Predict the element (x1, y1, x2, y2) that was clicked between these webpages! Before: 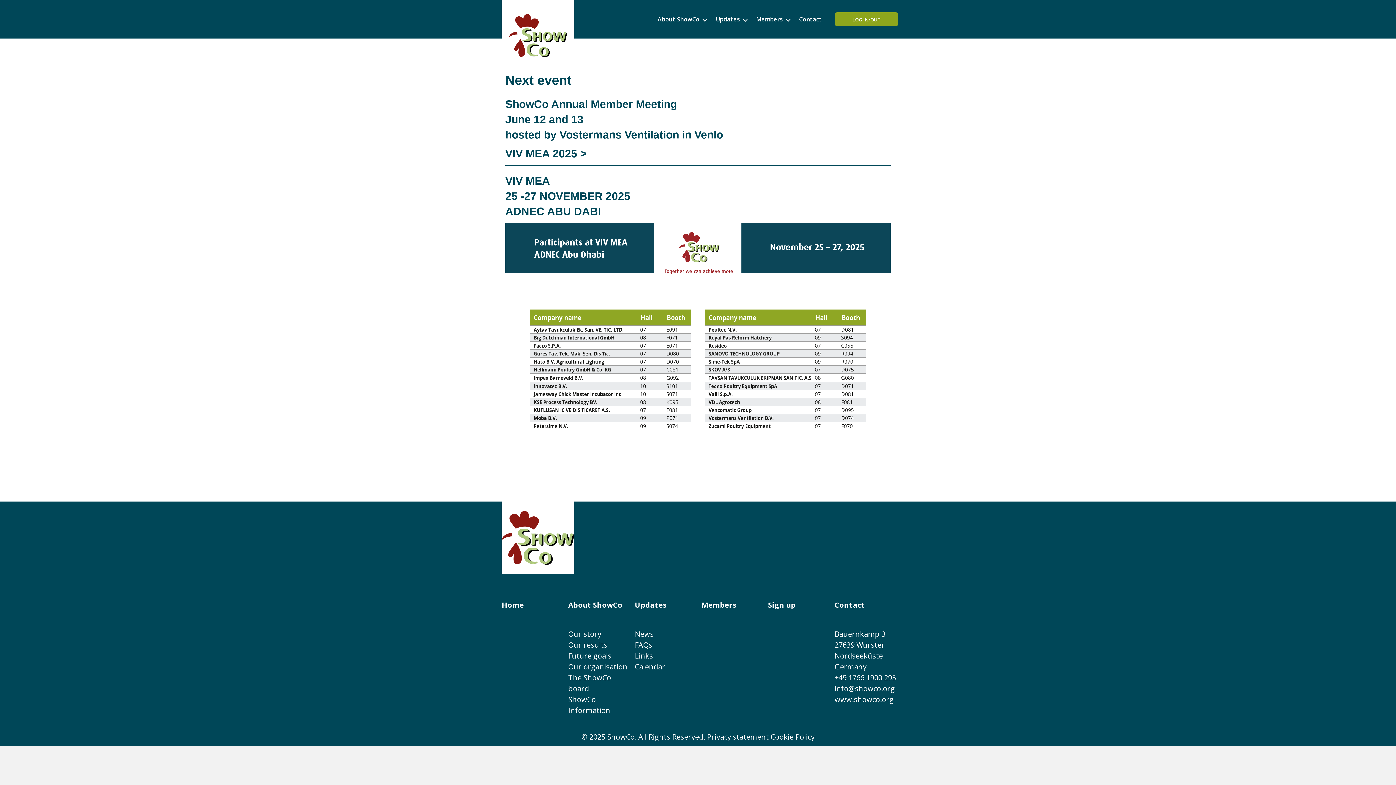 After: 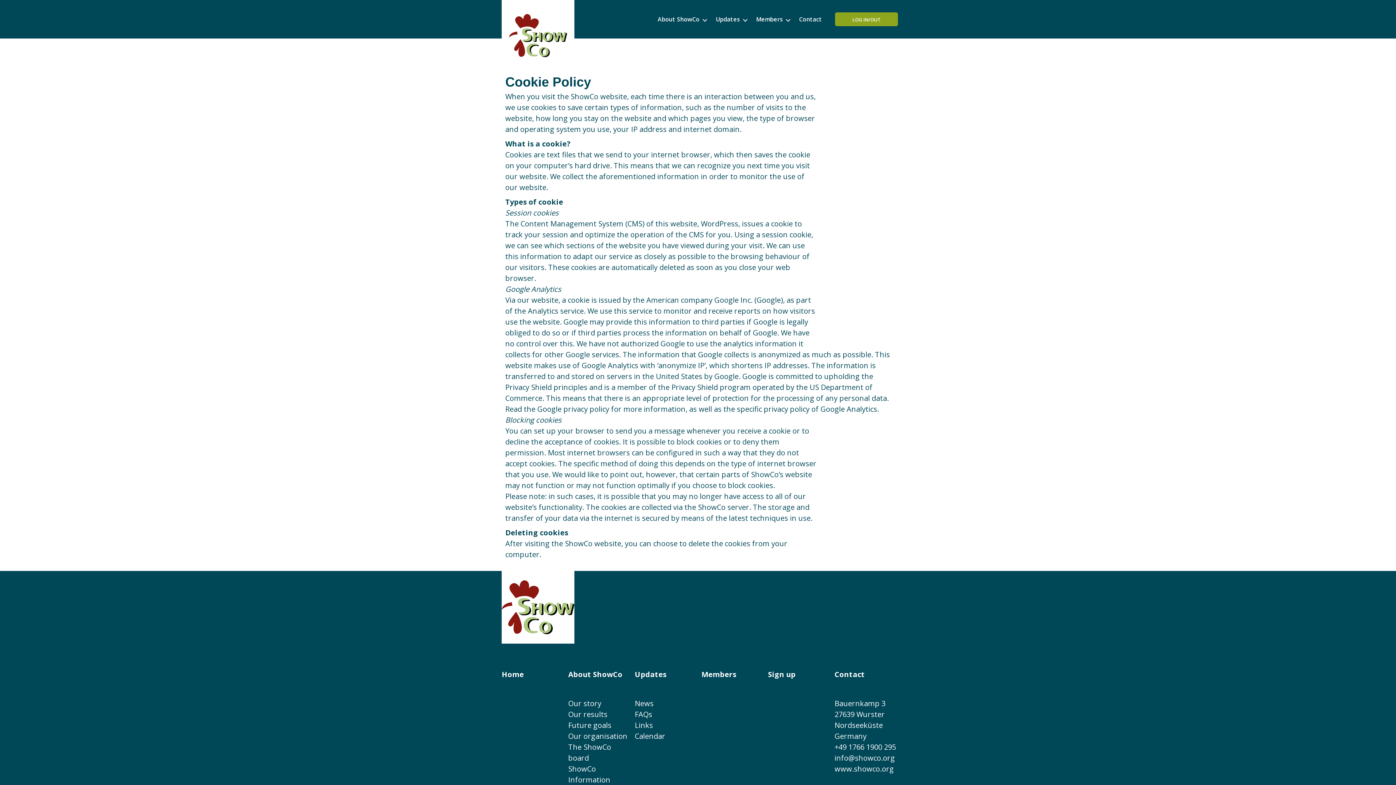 Action: label: Cookie Policy bbox: (770, 732, 814, 742)